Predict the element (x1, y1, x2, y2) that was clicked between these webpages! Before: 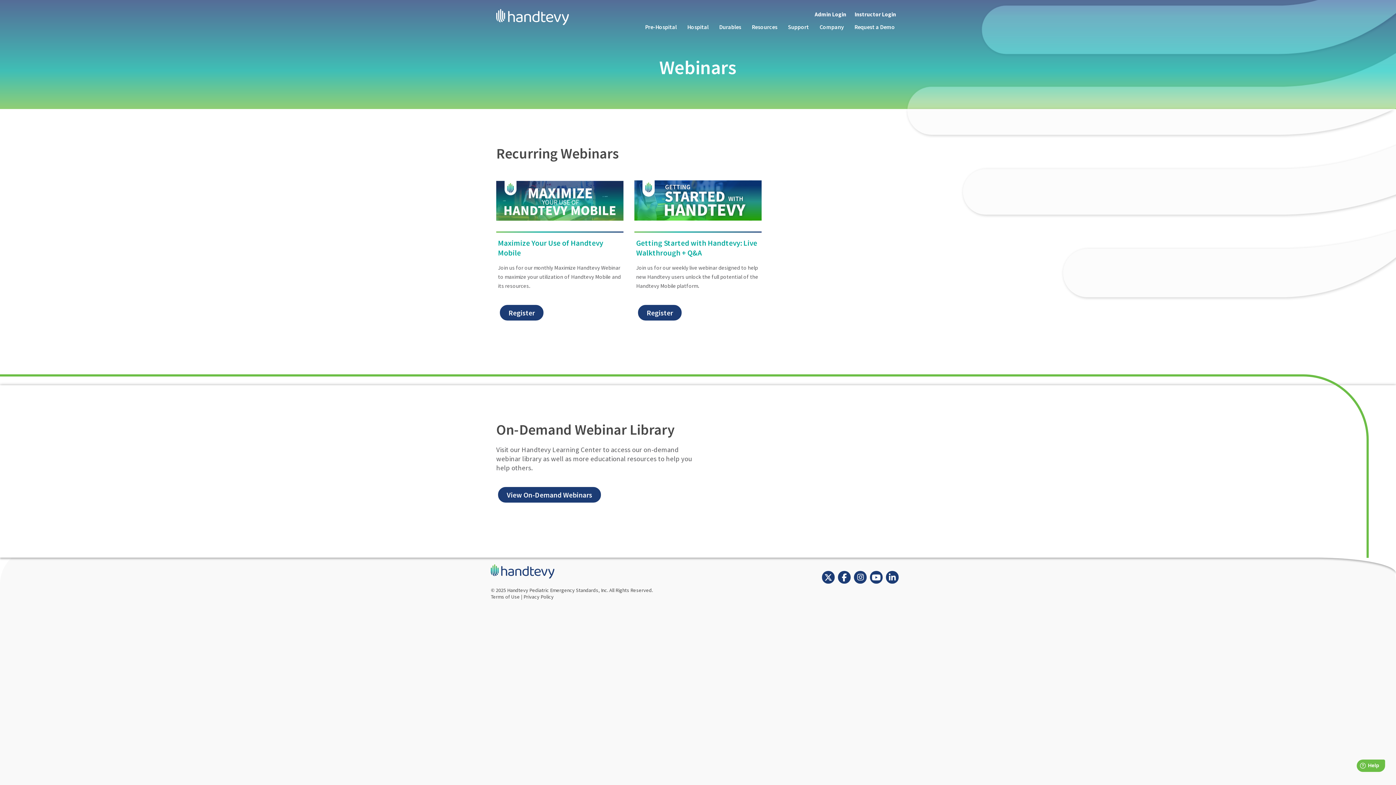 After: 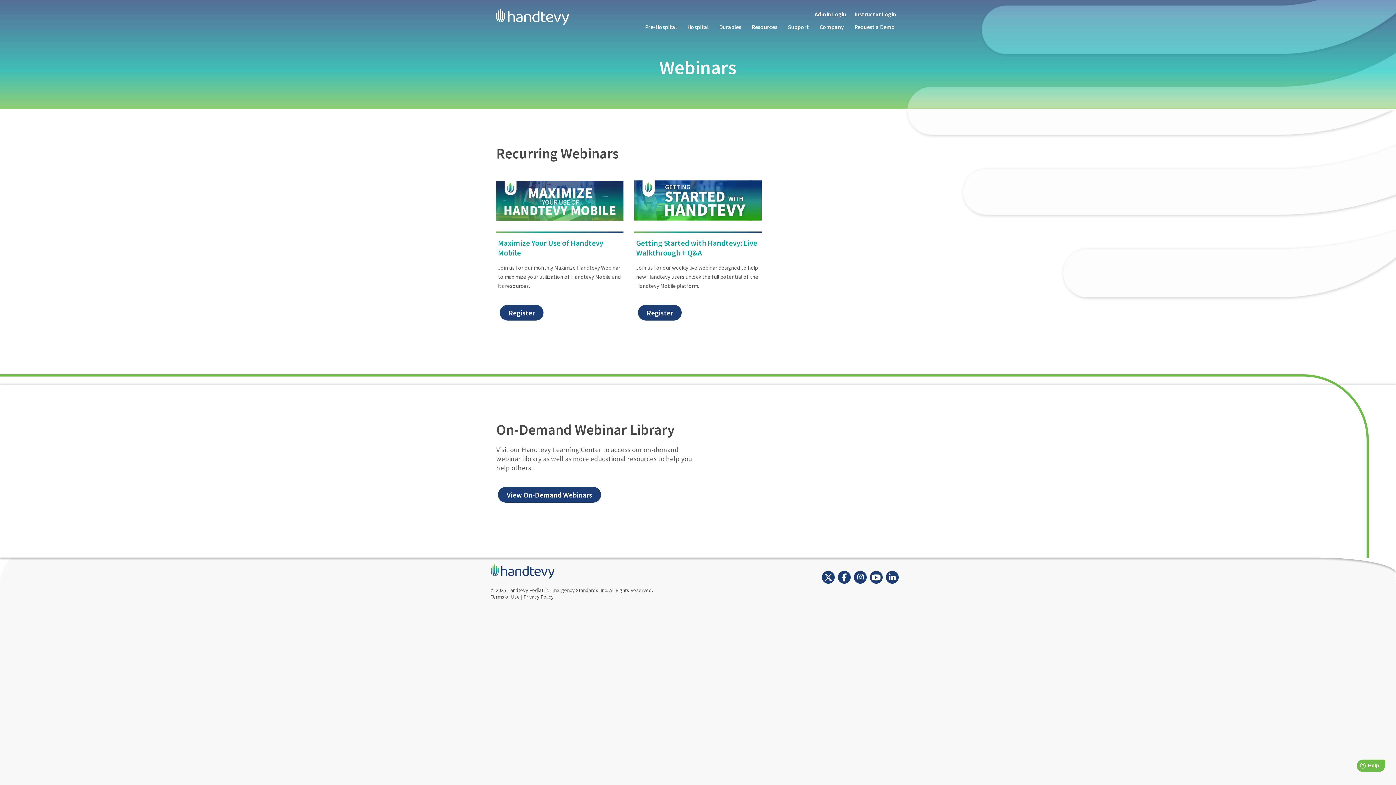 Action: bbox: (838, 571, 850, 584)